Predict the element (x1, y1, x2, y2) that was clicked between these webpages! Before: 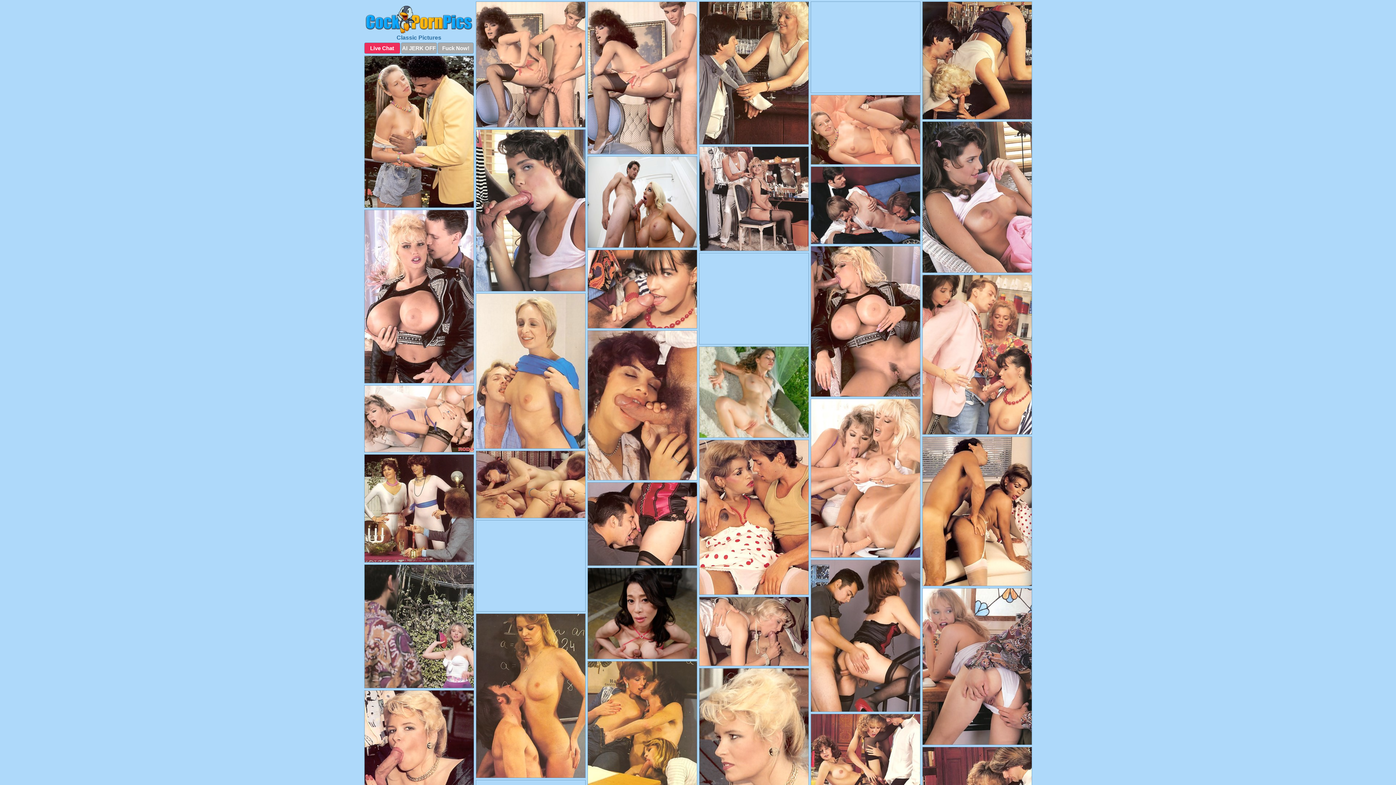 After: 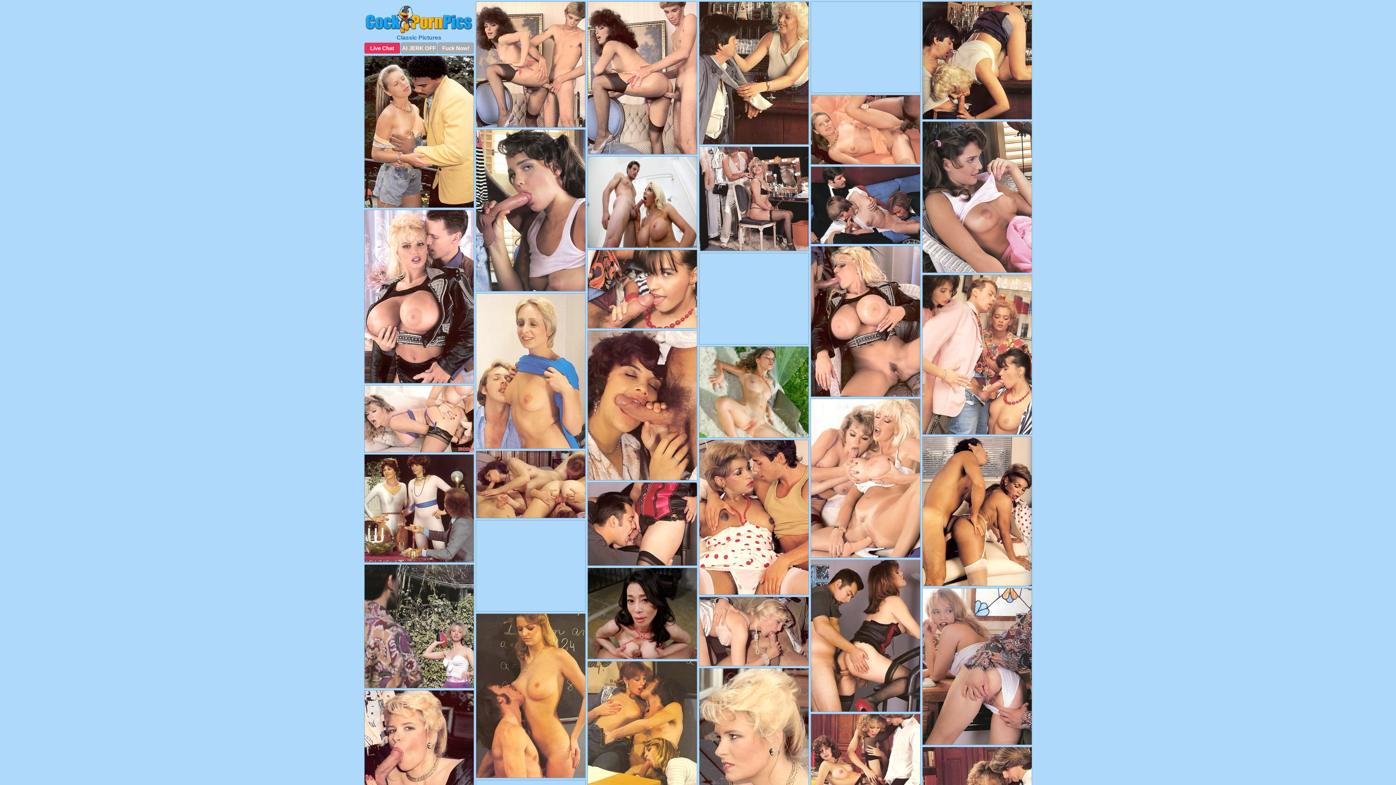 Action: bbox: (364, 55, 474, 208)